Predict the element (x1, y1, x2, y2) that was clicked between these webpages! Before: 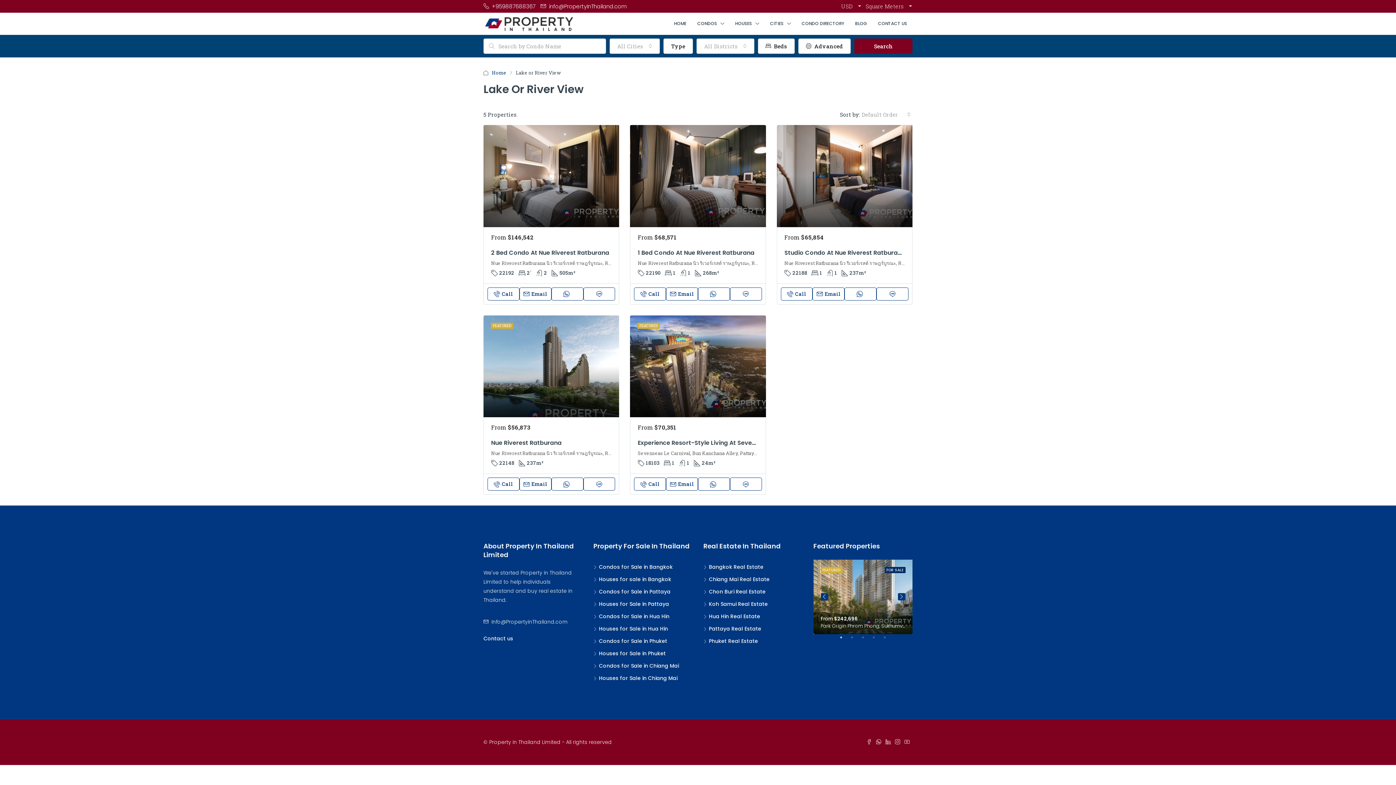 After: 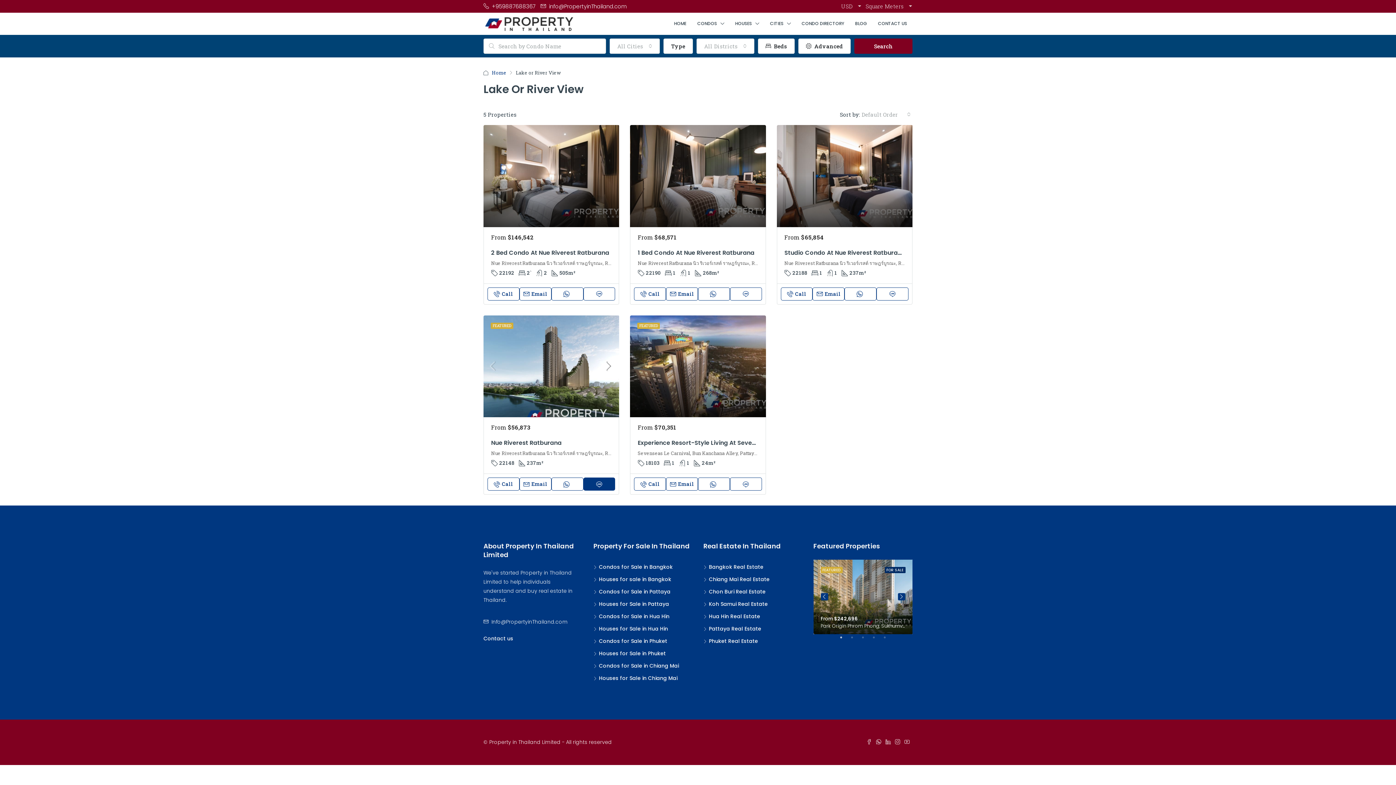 Action: bbox: (583, 477, 615, 490)